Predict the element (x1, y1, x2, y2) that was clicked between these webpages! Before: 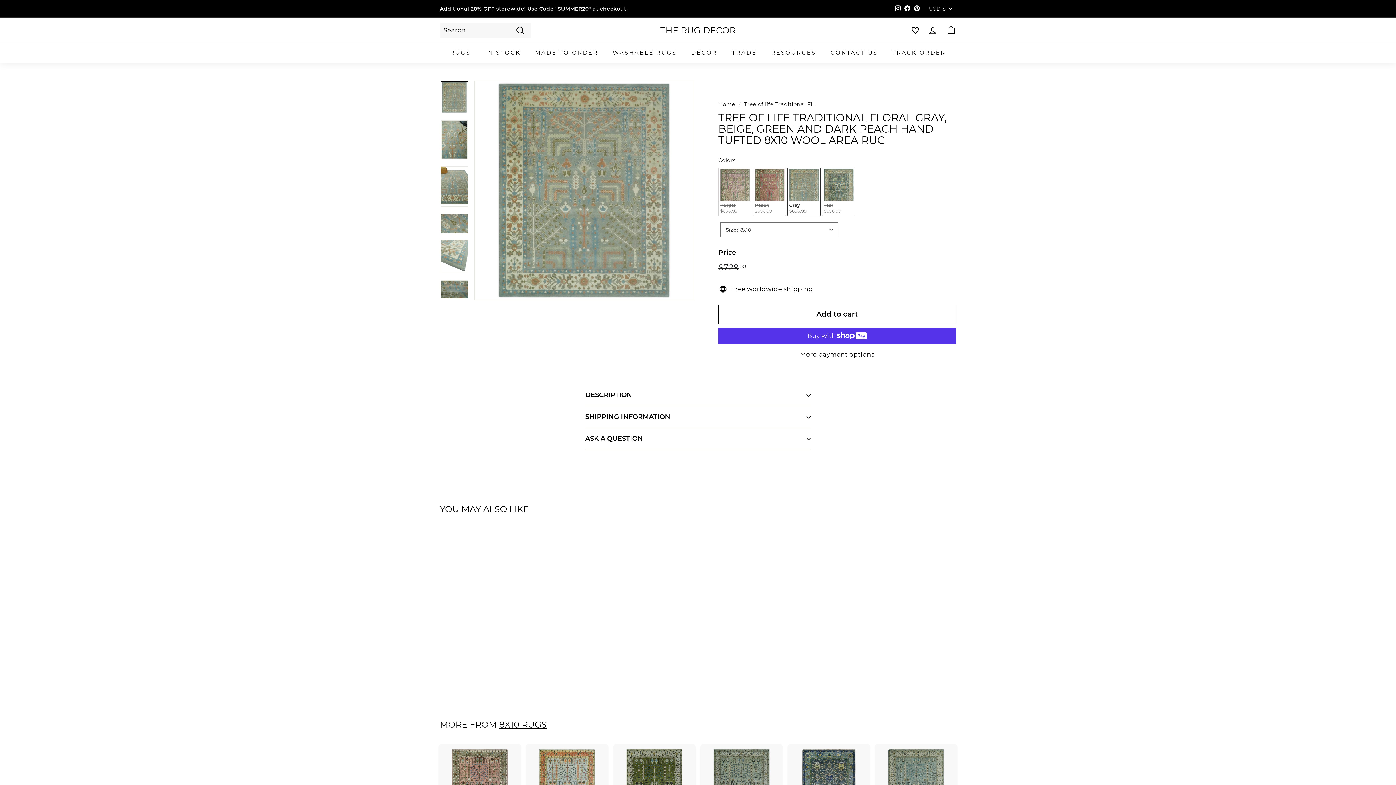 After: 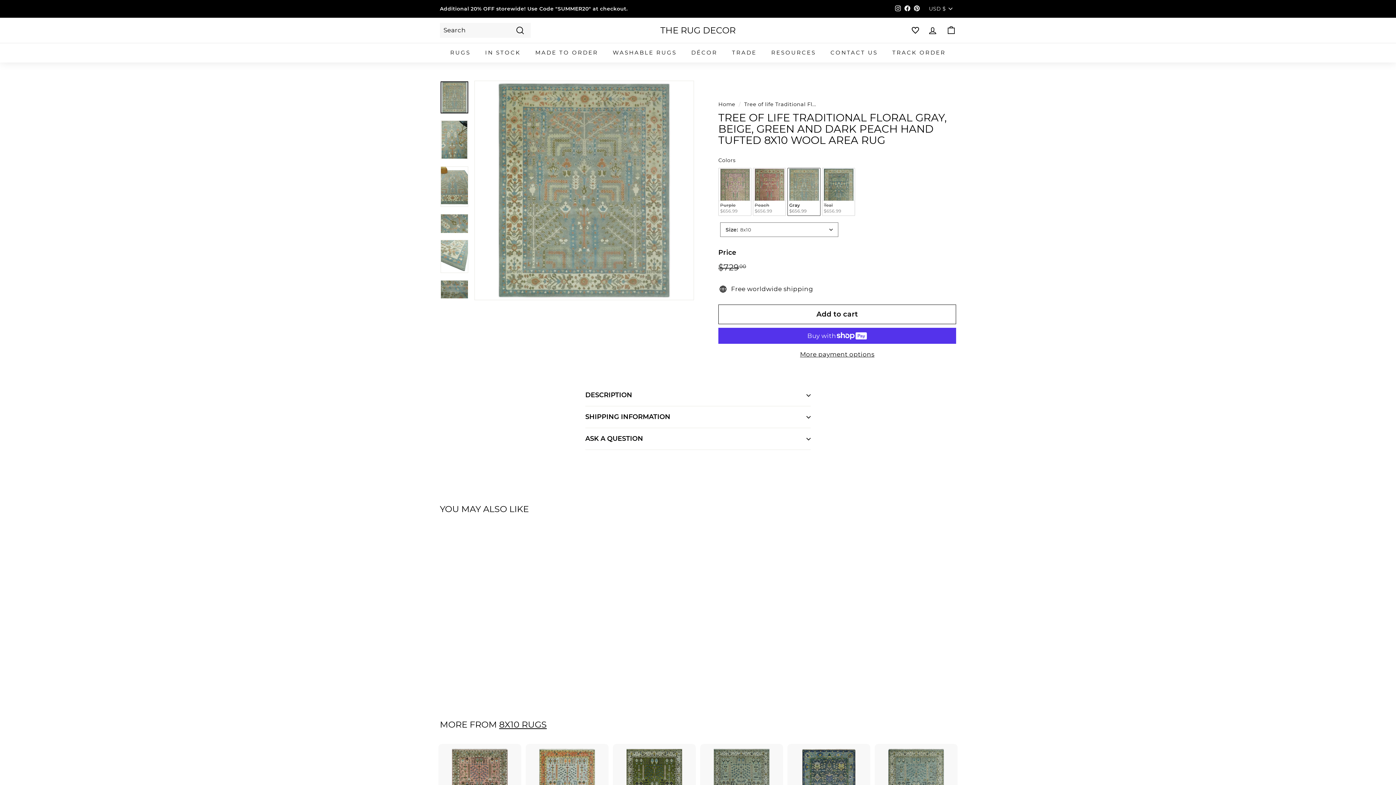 Action: label: Pinterest bbox: (912, 3, 921, 14)